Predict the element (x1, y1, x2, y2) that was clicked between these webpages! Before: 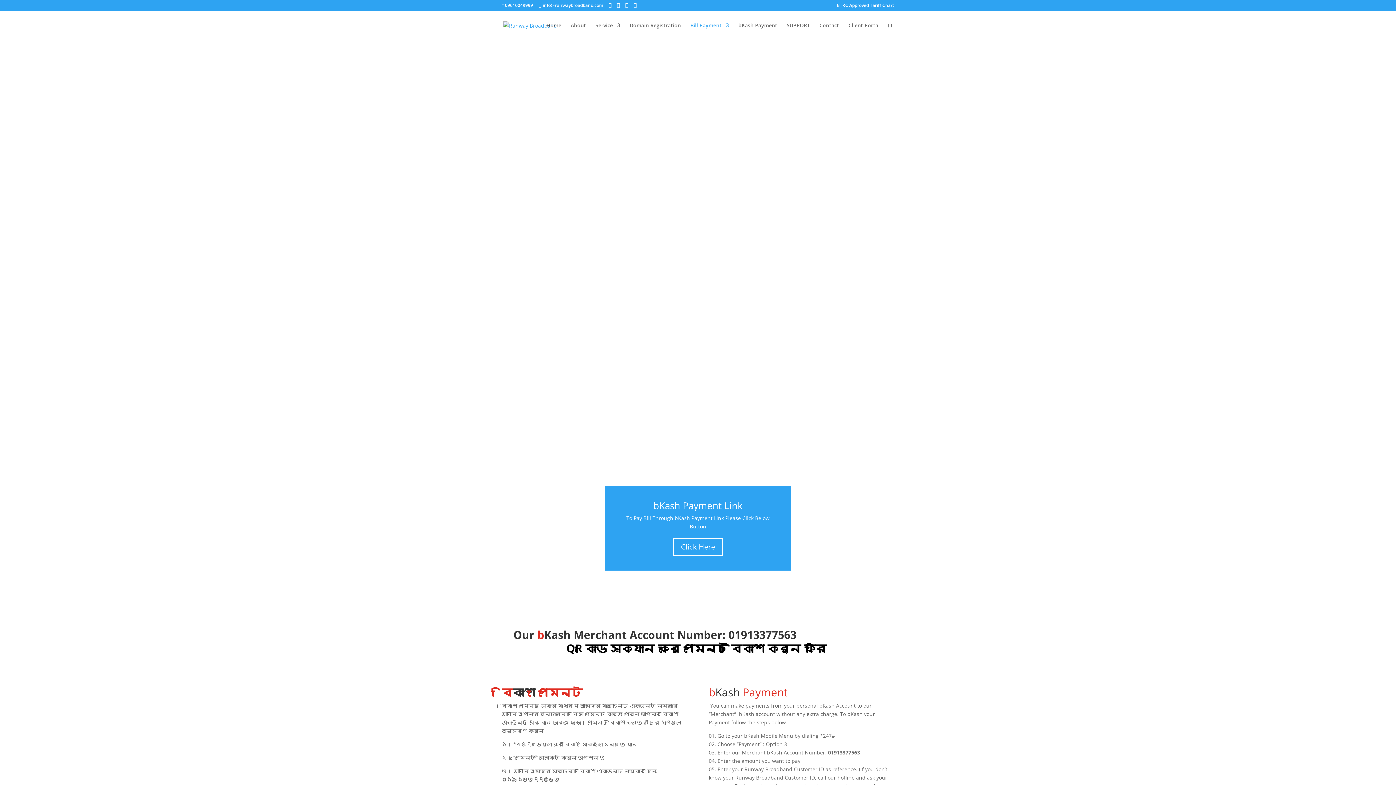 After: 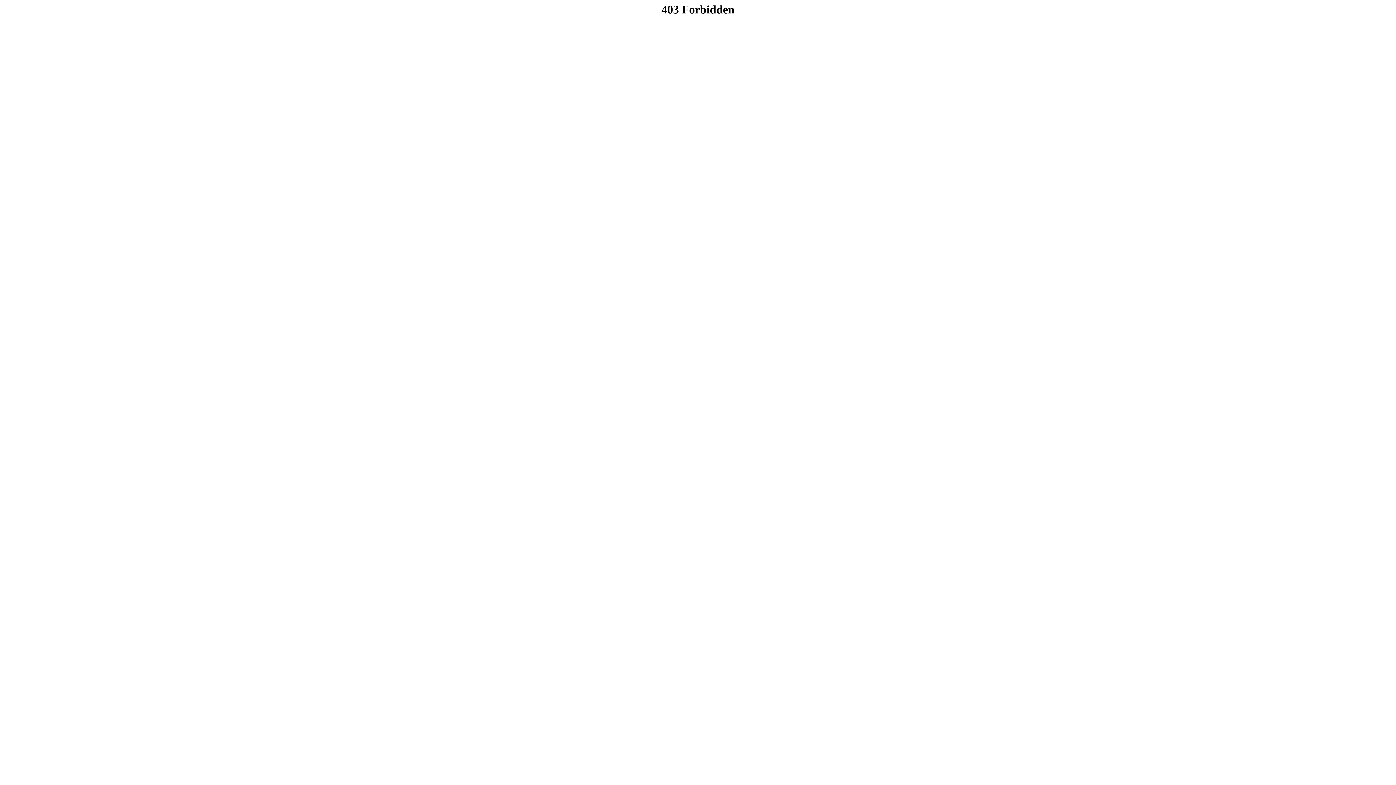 Action: bbox: (738, 22, 777, 40) label: bKash Payment